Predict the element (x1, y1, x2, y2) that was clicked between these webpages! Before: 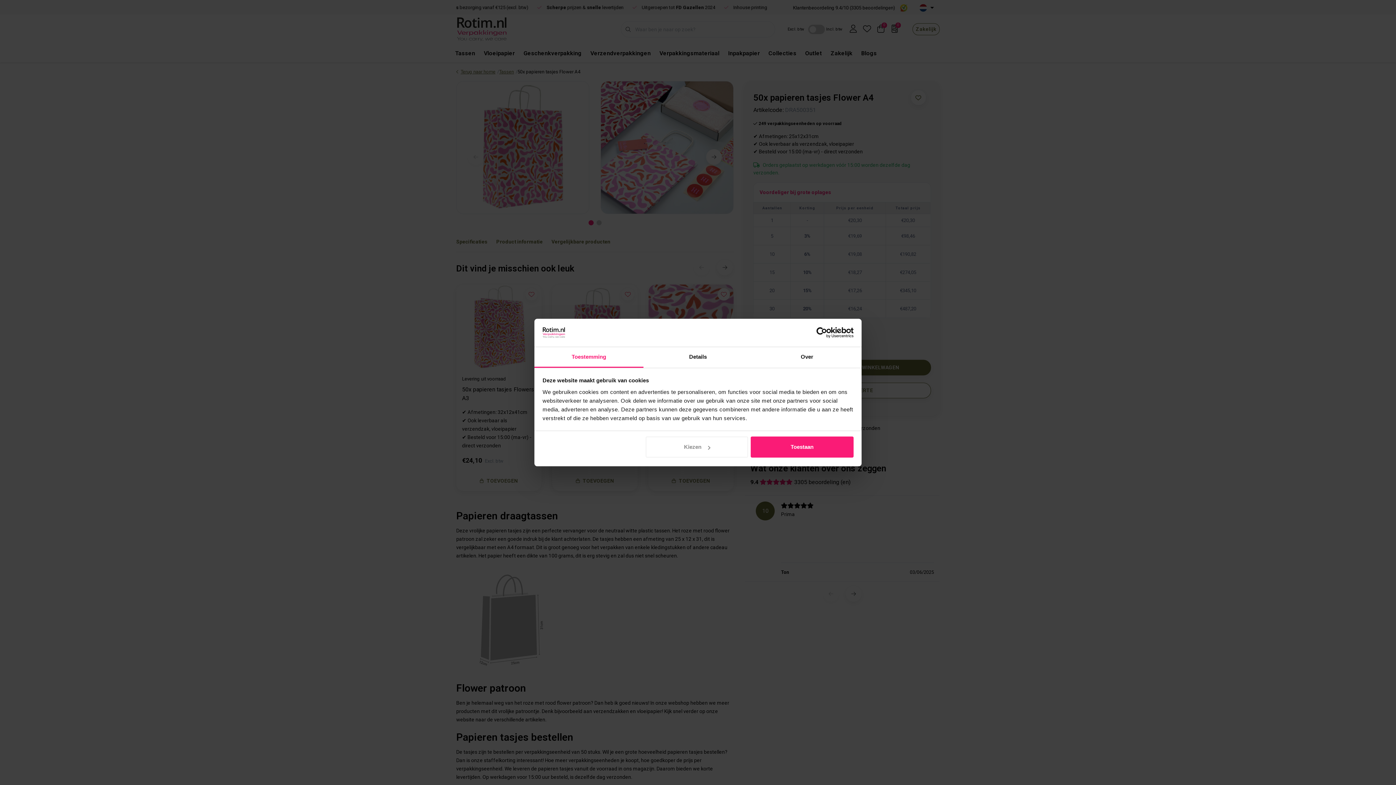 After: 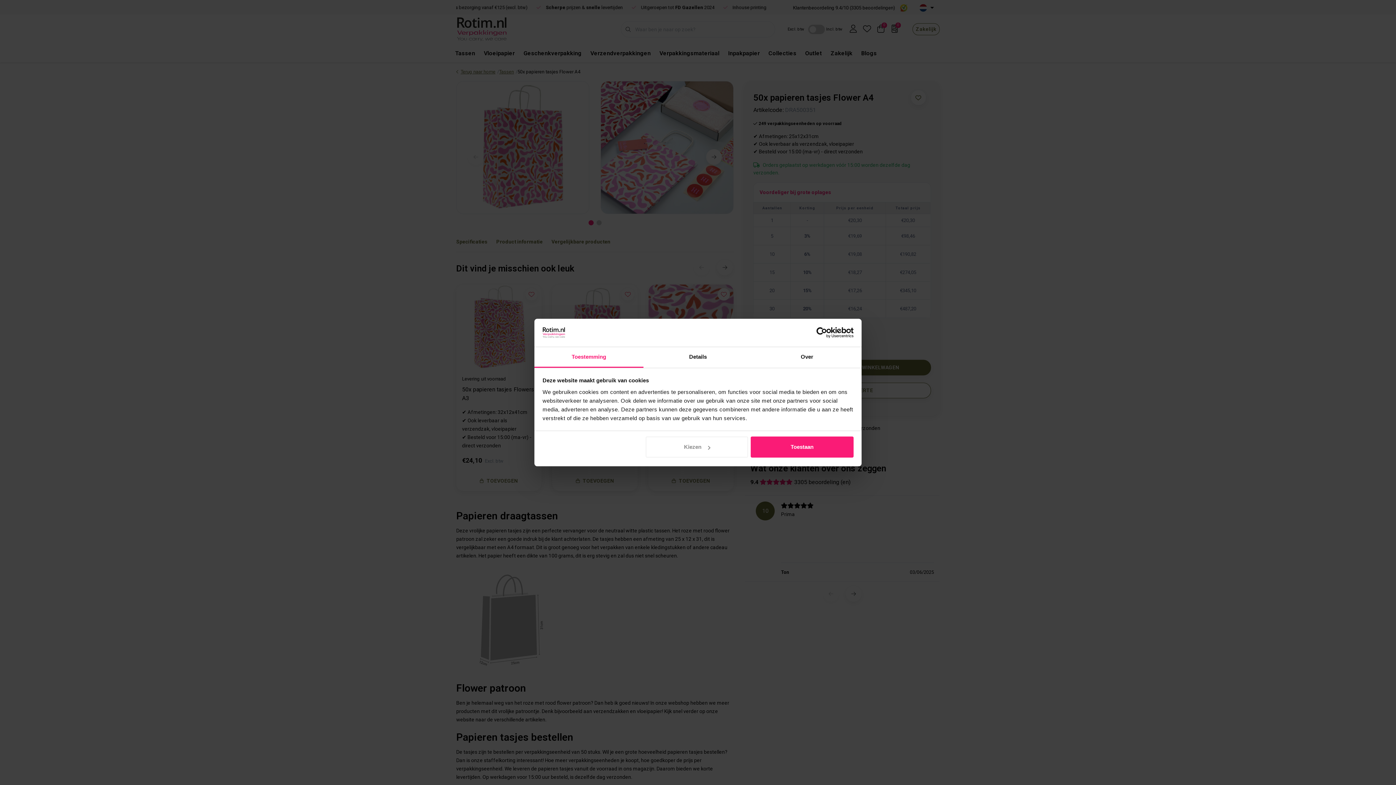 Action: bbox: (790, 327, 853, 338) label: Usercentrics Cookiebot - opens in a new window